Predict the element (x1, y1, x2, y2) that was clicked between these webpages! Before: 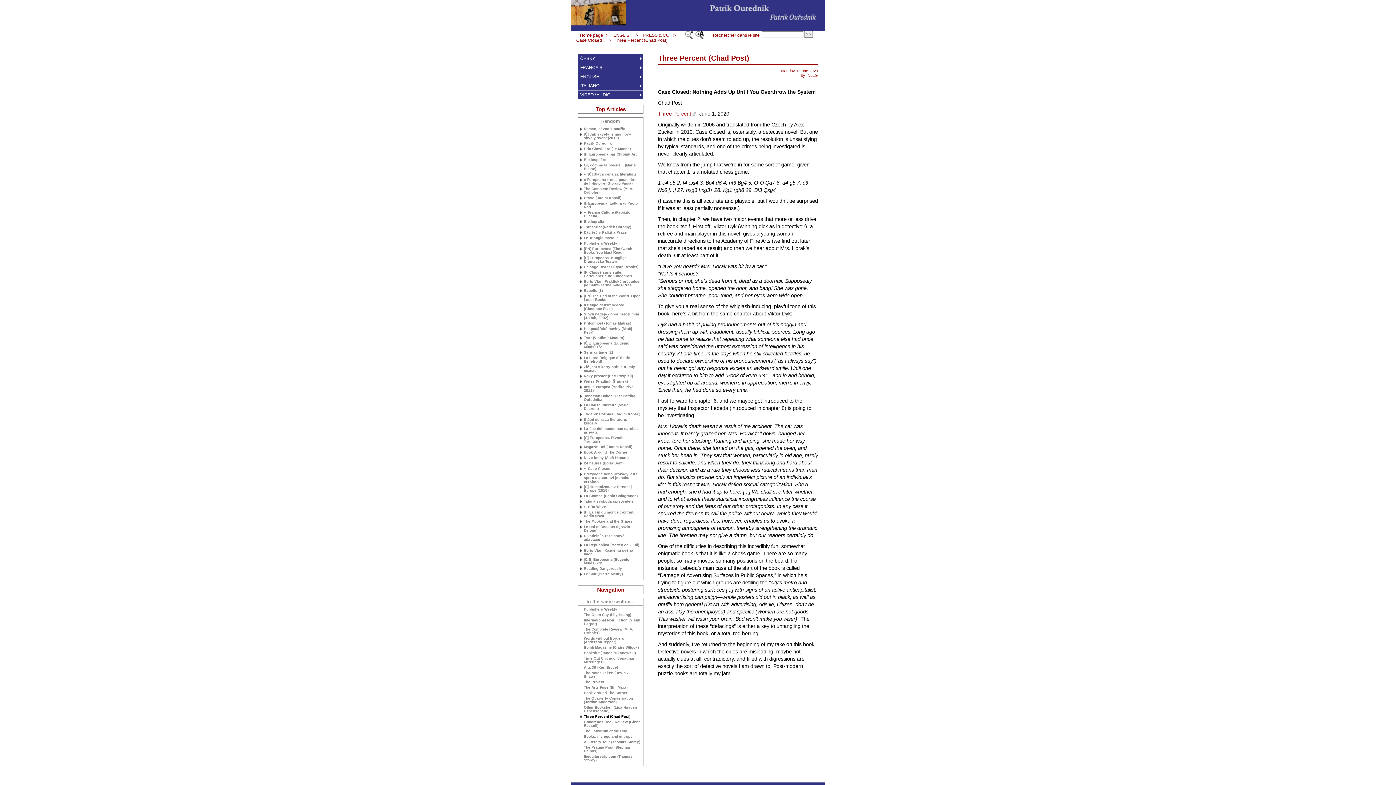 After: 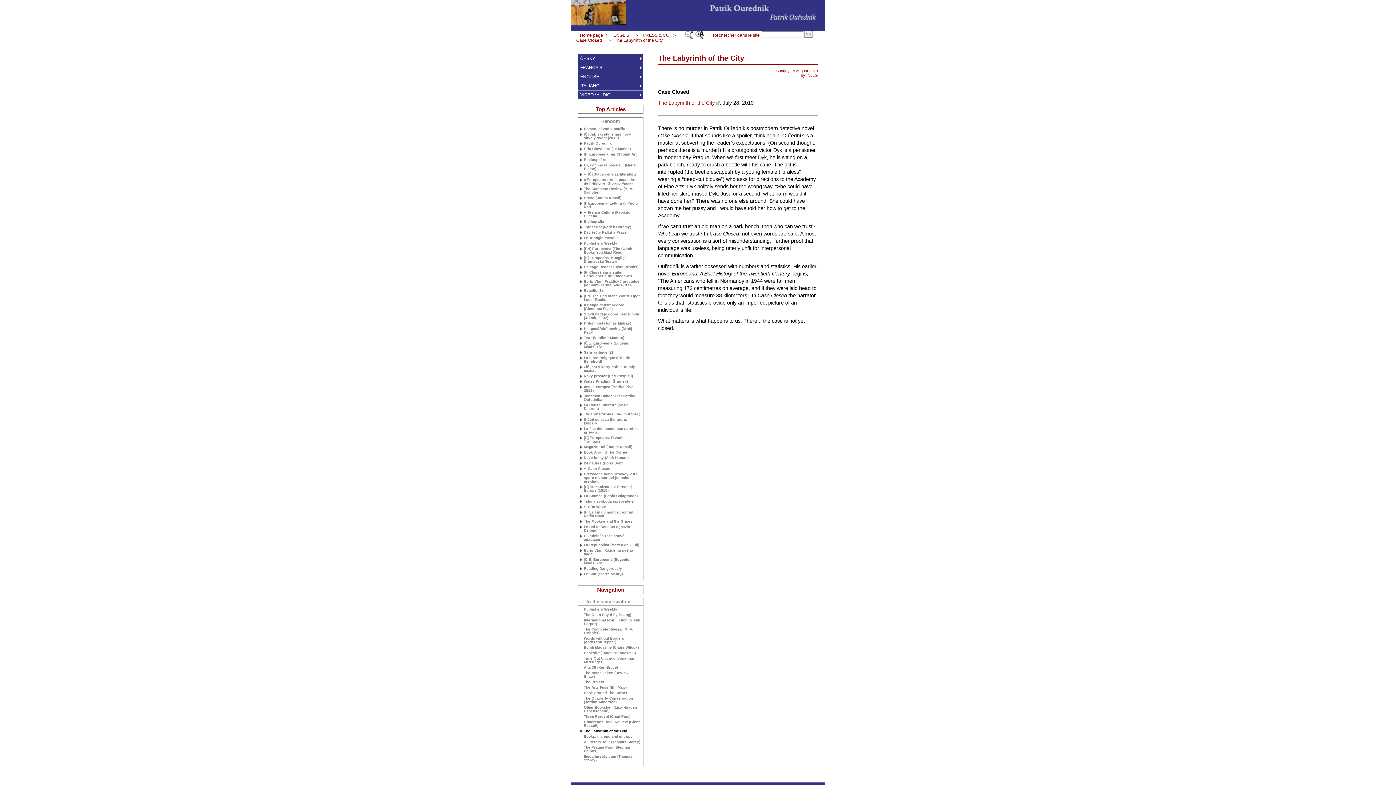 Action: label: The Labyrinth of the City bbox: (580, 729, 641, 735)